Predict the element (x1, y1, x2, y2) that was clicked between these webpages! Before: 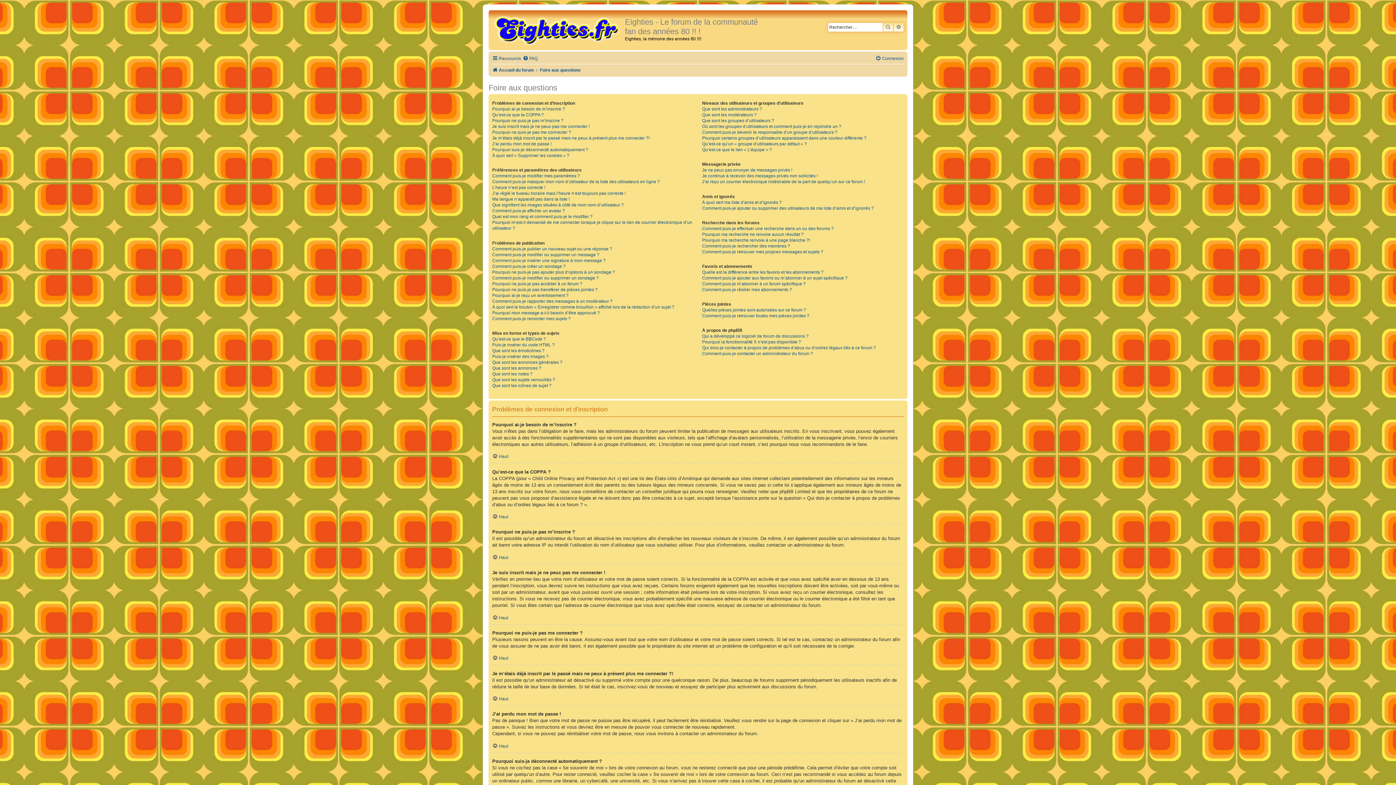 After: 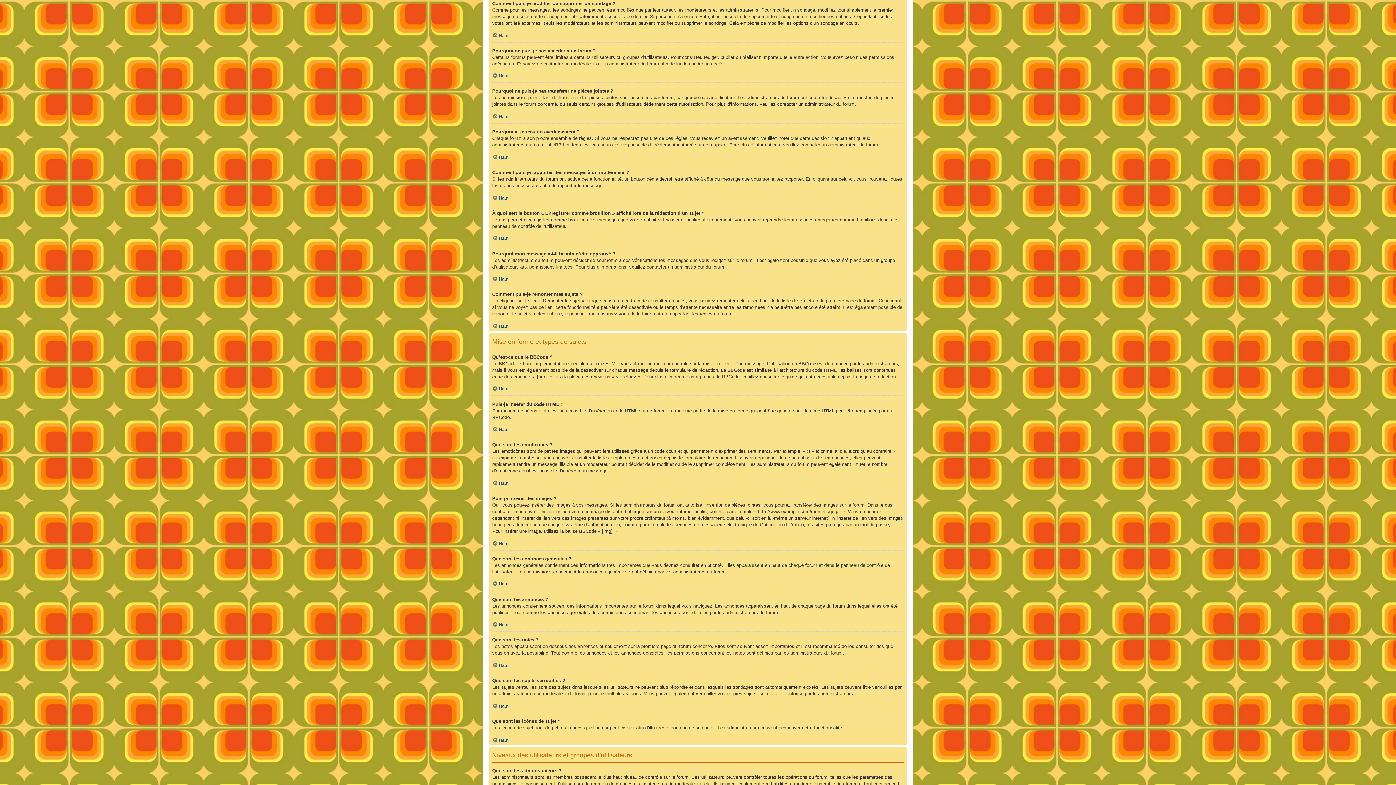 Action: label: Comment puis-je modifier ou supprimer un sondage ? bbox: (492, 275, 598, 280)